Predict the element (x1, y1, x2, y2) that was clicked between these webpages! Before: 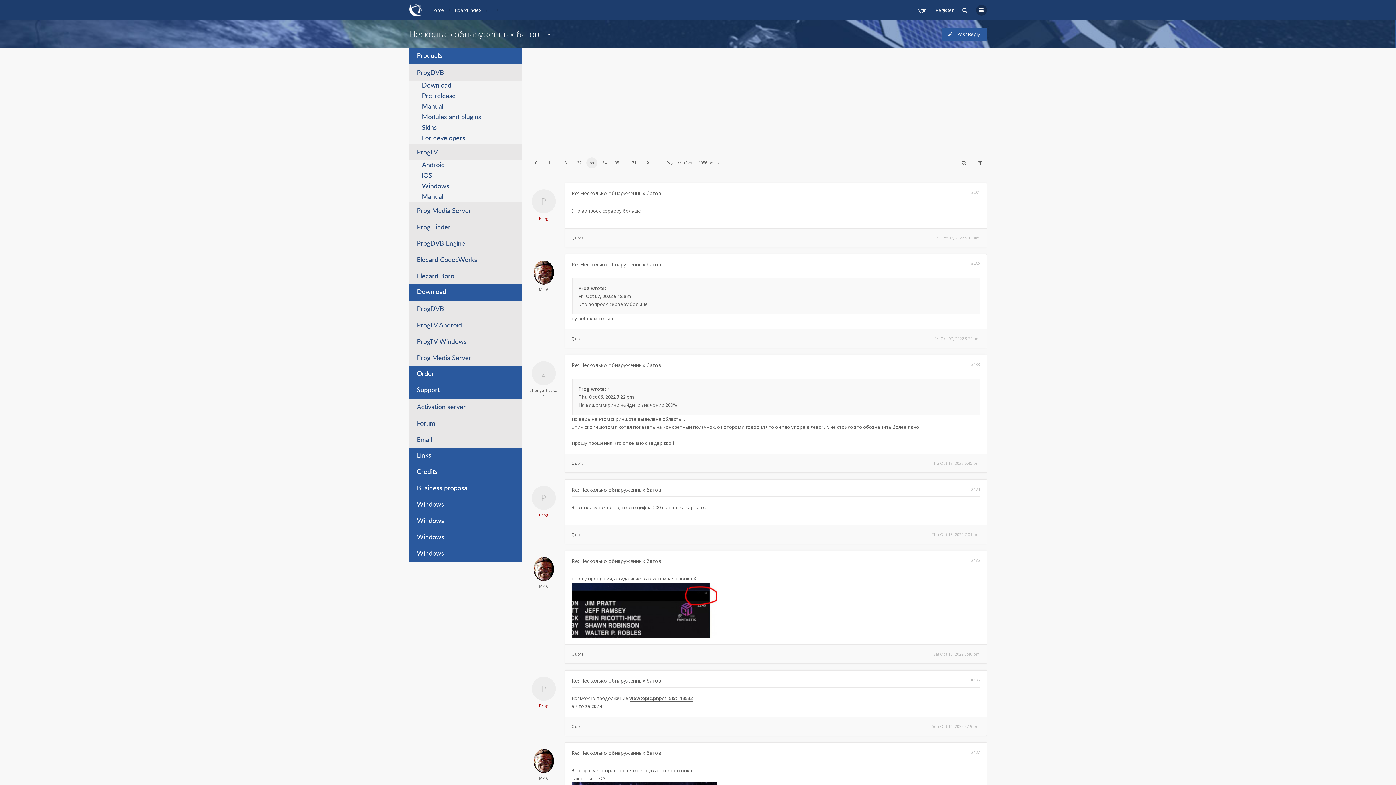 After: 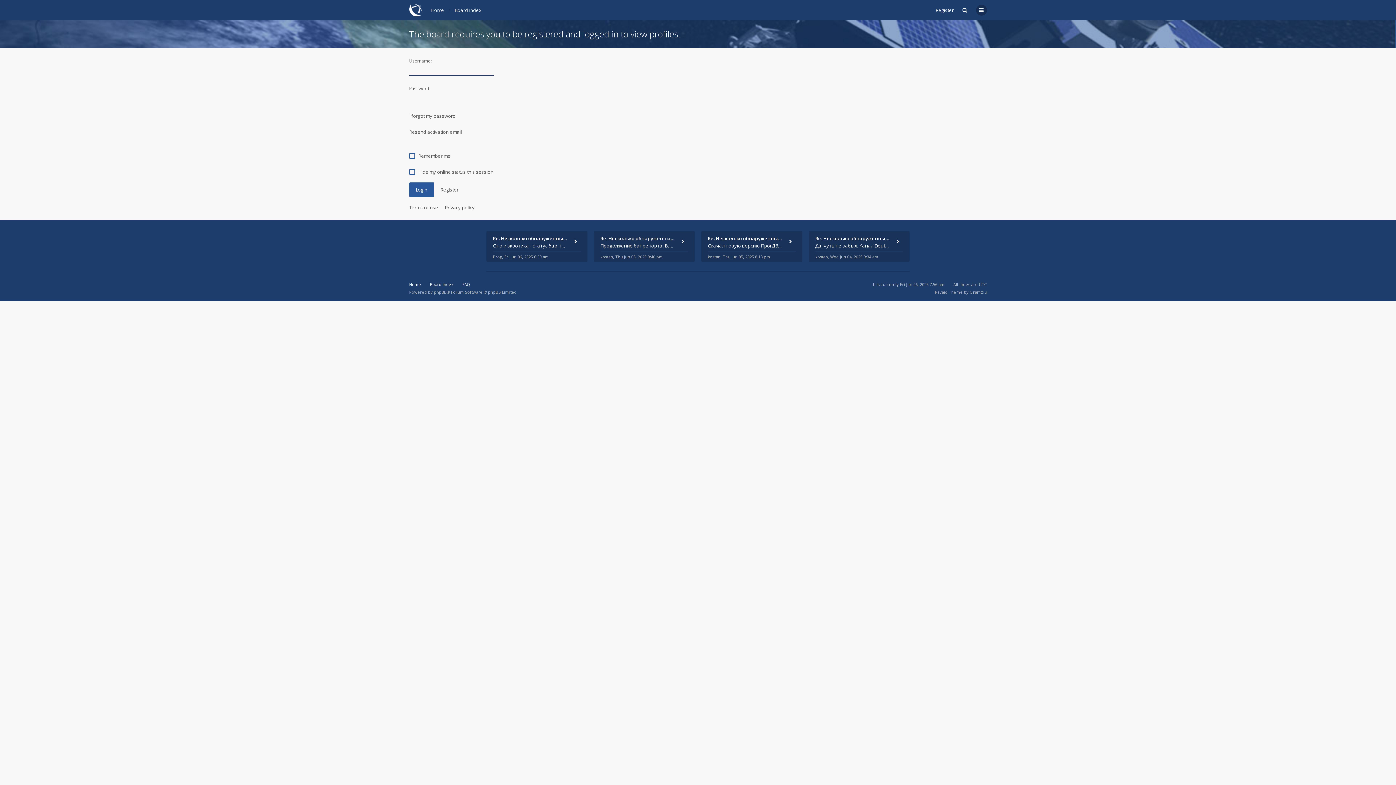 Action: bbox: (530, 387, 557, 398) label: zhenya_hacker